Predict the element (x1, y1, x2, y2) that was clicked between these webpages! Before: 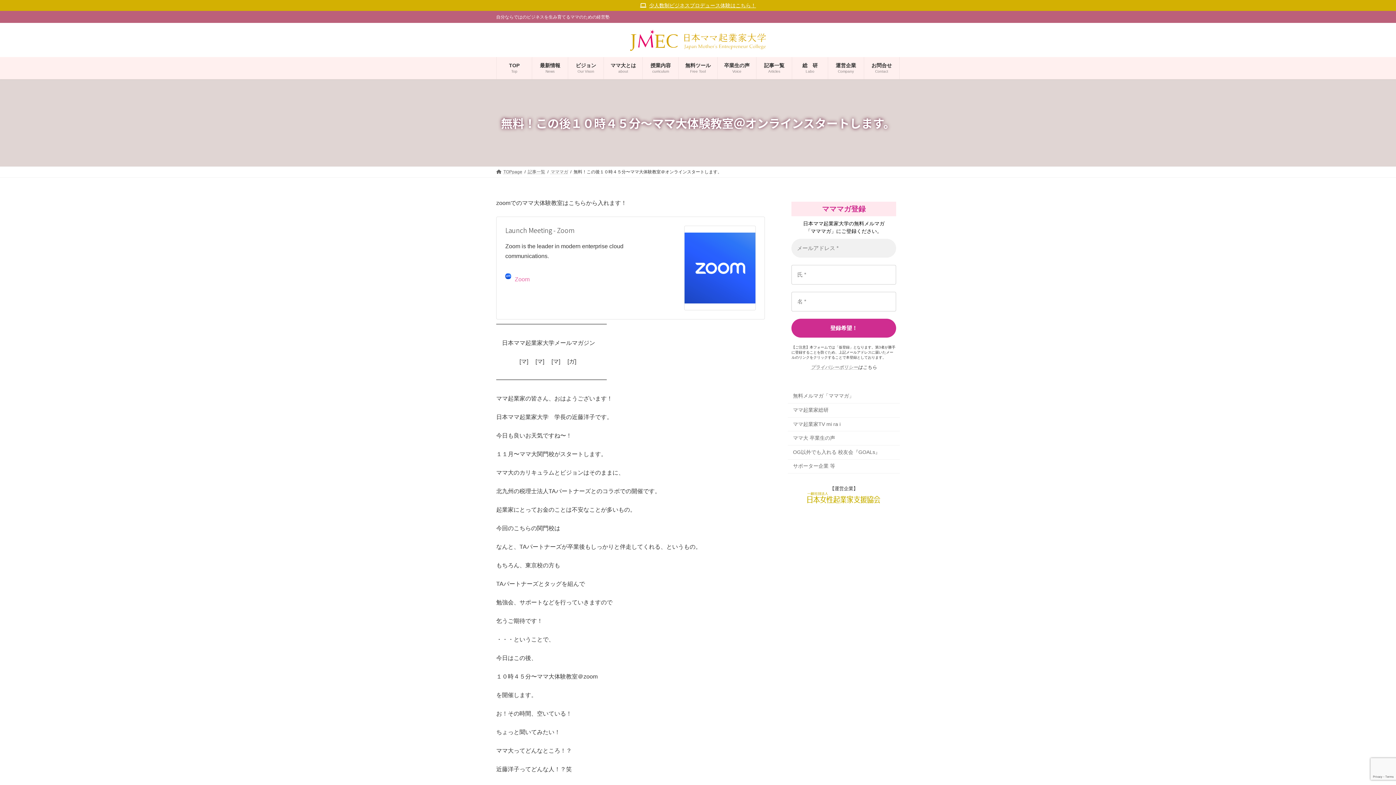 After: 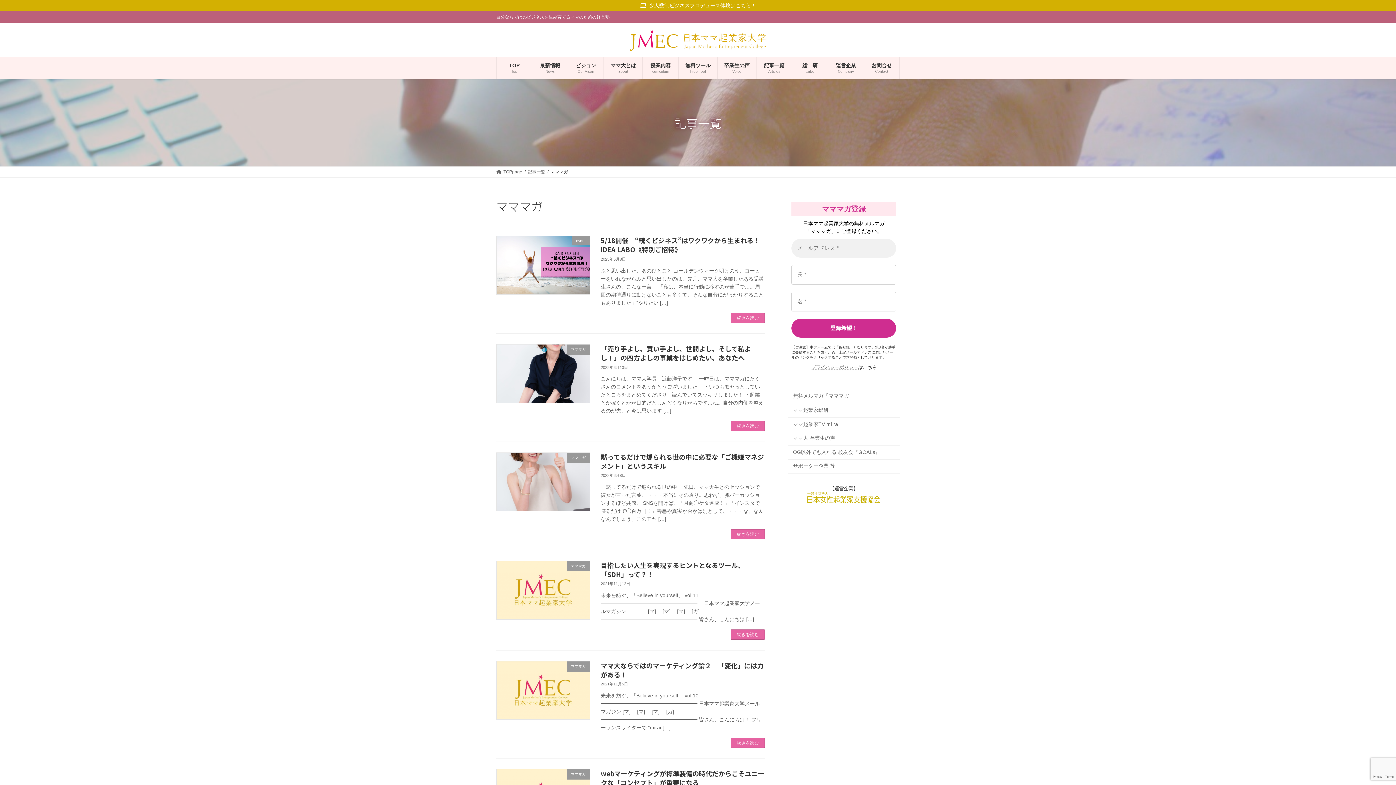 Action: label: マママガ bbox: (550, 169, 568, 174)